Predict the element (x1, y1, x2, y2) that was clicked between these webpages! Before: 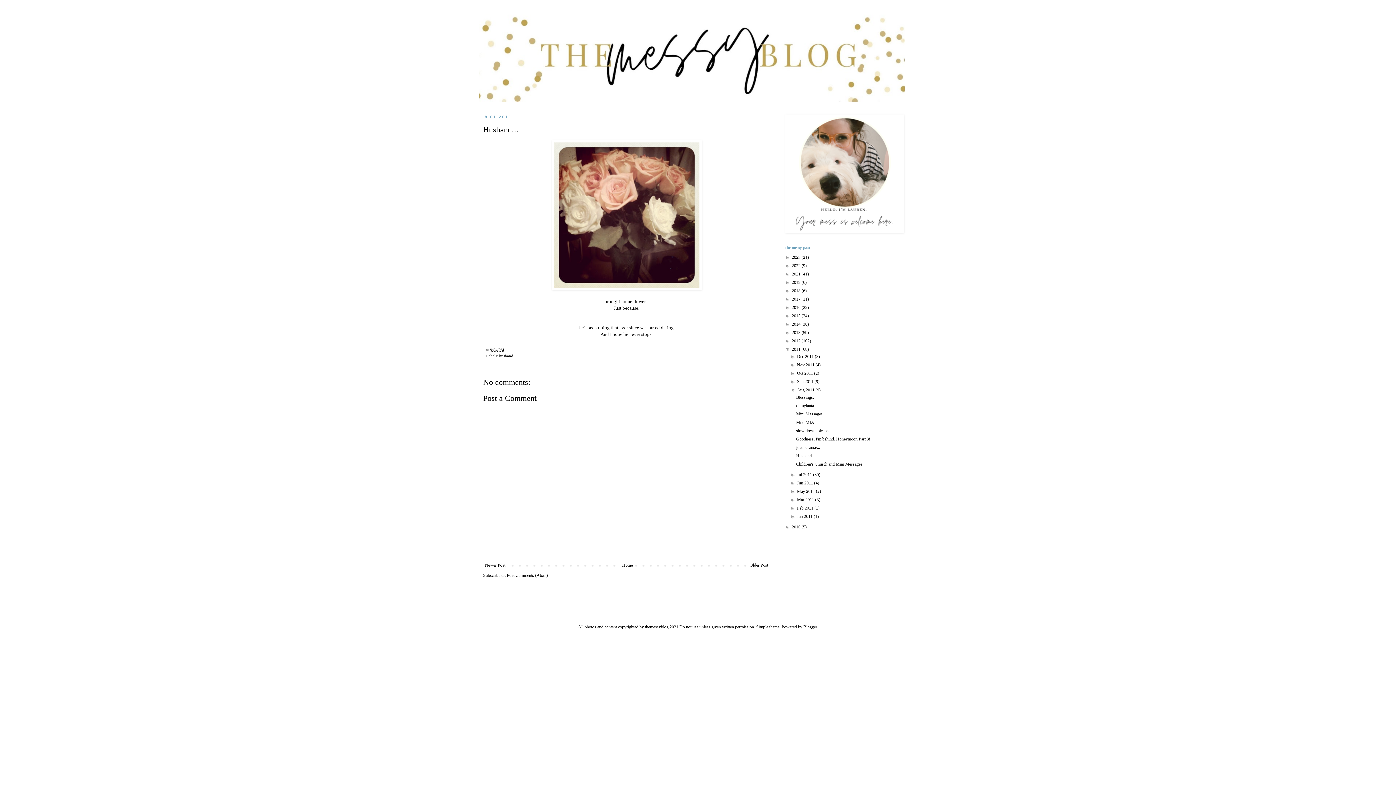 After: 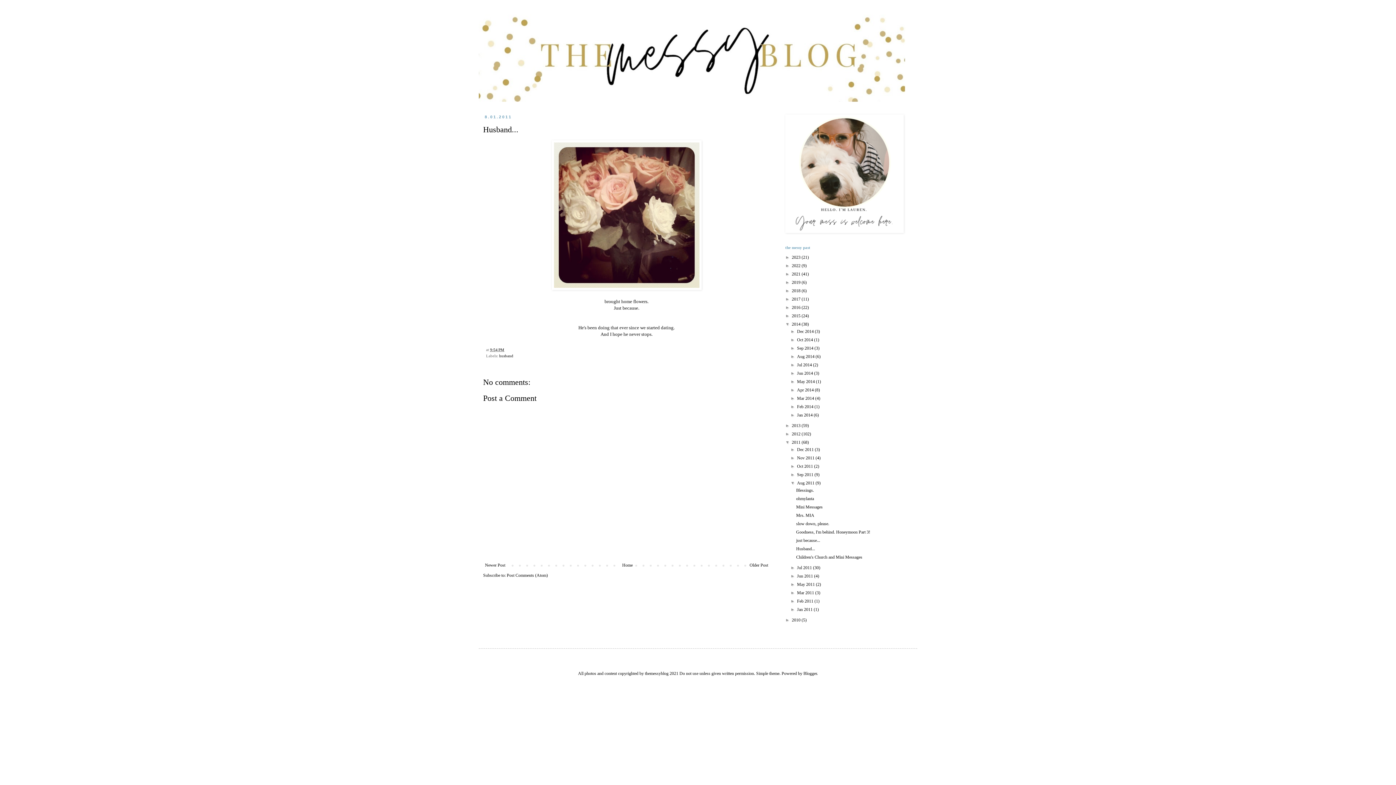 Action: bbox: (785, 321, 792, 326) label: ►  